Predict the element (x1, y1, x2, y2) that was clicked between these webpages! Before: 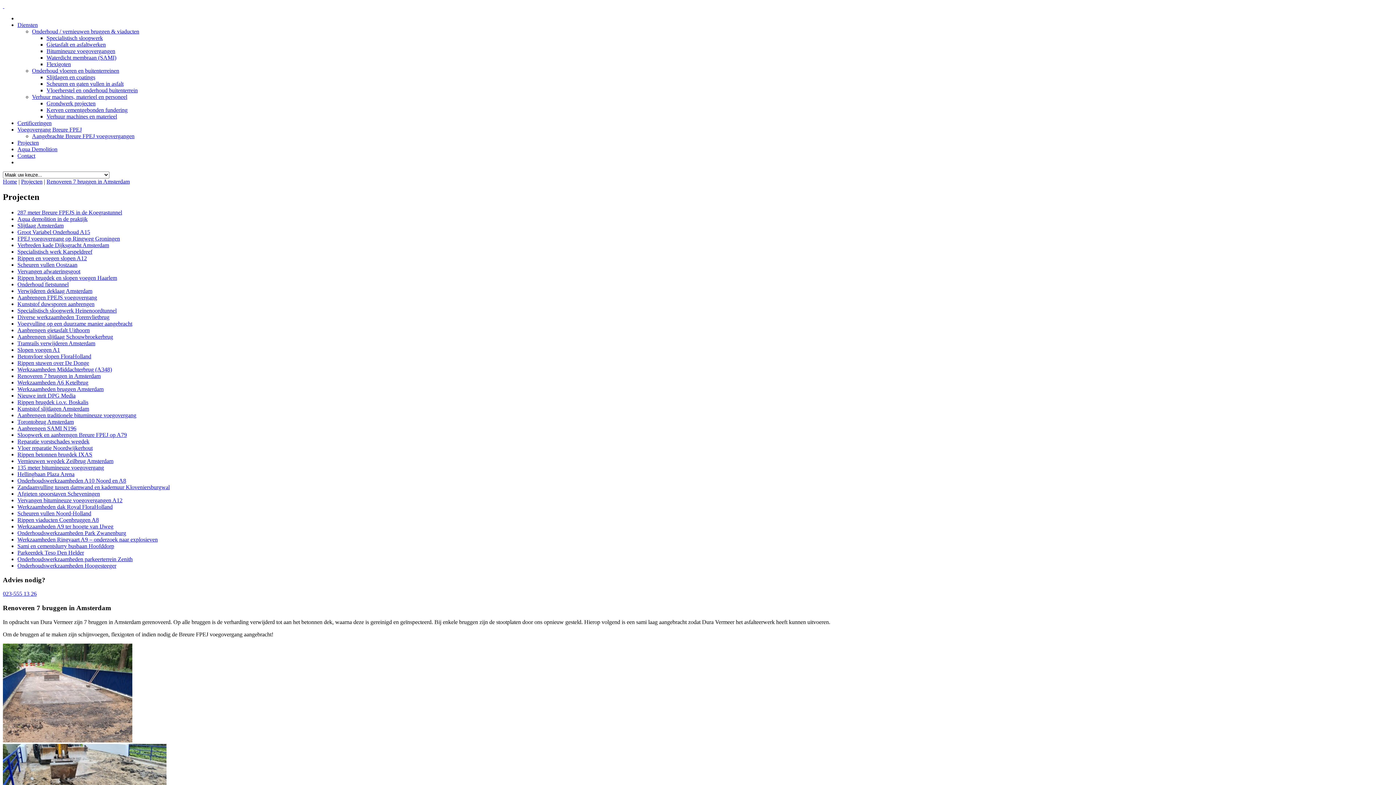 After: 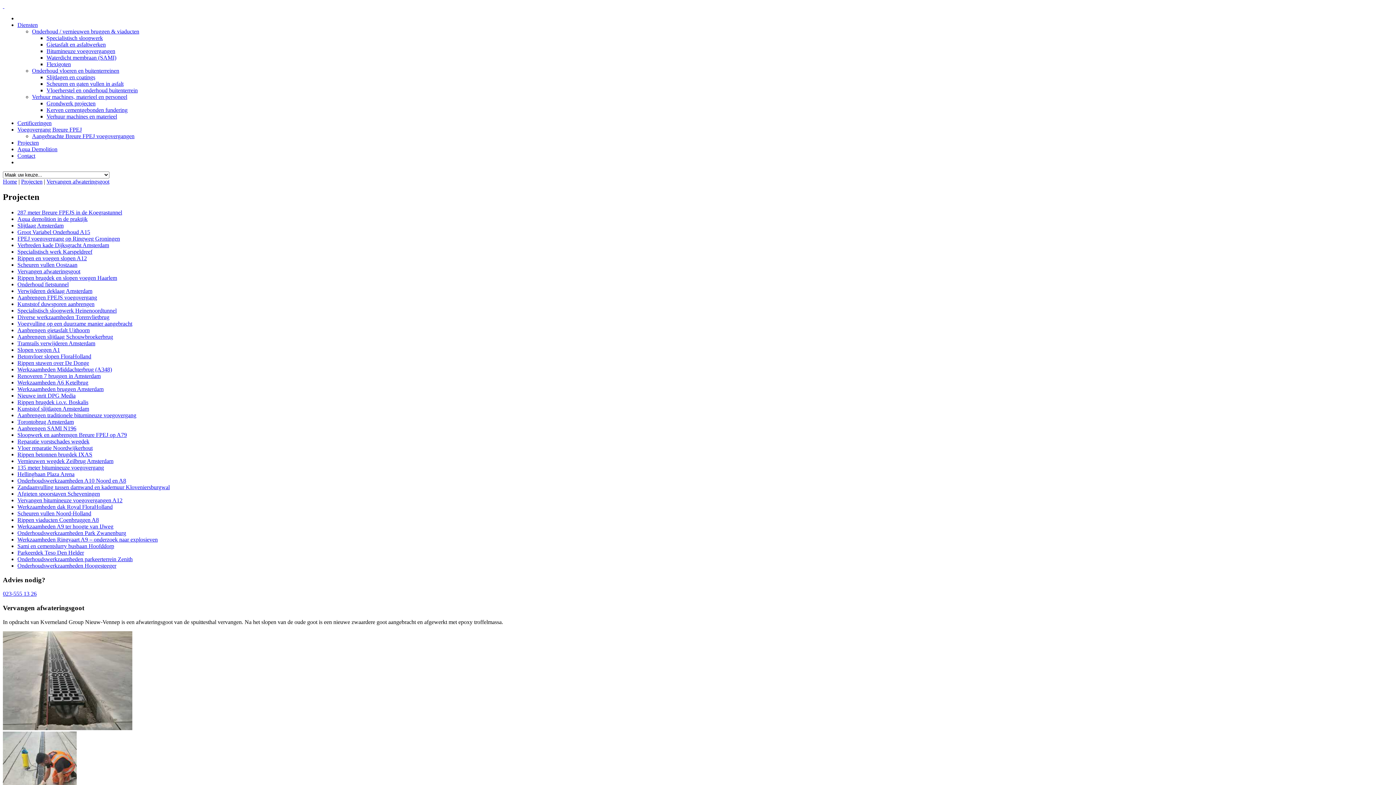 Action: bbox: (17, 268, 80, 274) label: Vervangen afwateringsgoot